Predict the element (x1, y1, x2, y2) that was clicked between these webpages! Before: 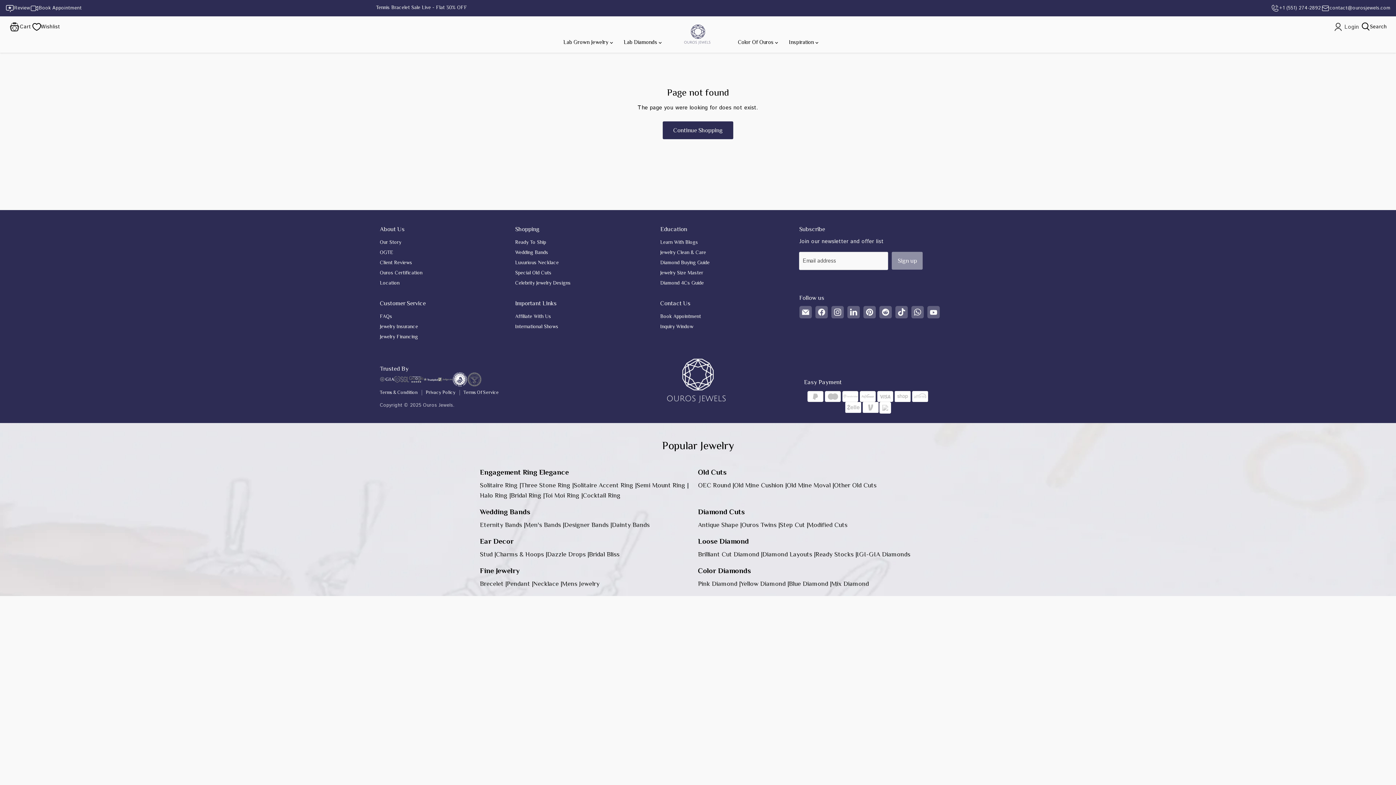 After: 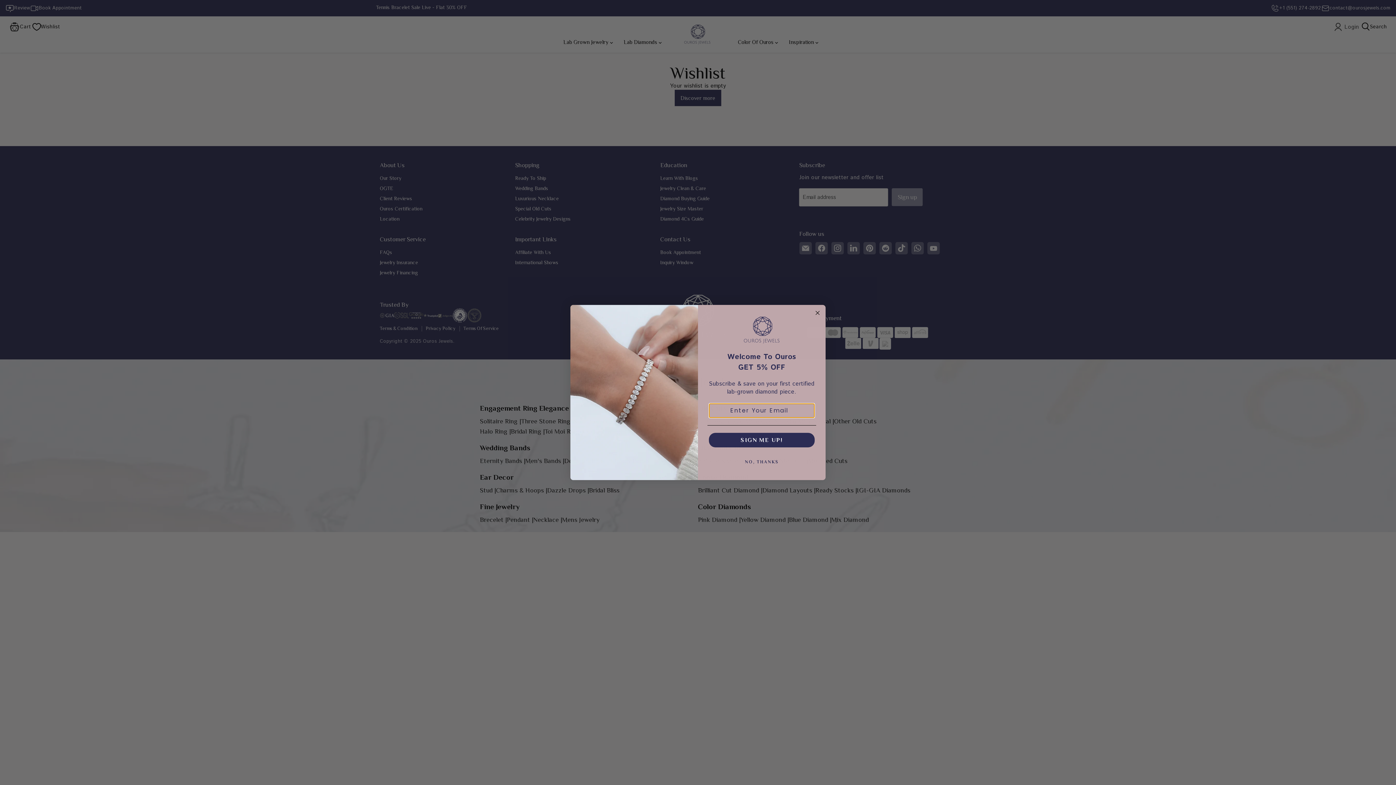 Action: label: Wishlist bbox: (40, 16, 60, 37)